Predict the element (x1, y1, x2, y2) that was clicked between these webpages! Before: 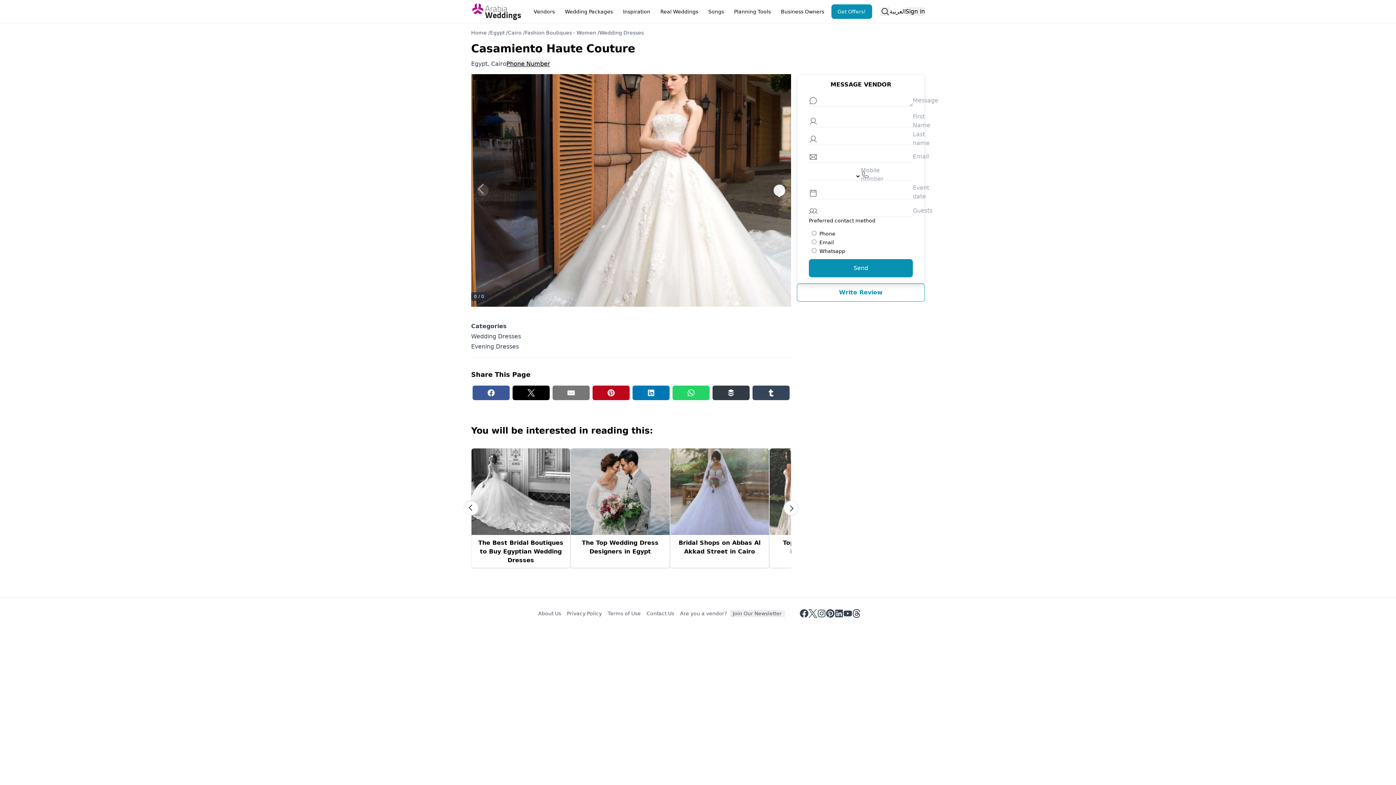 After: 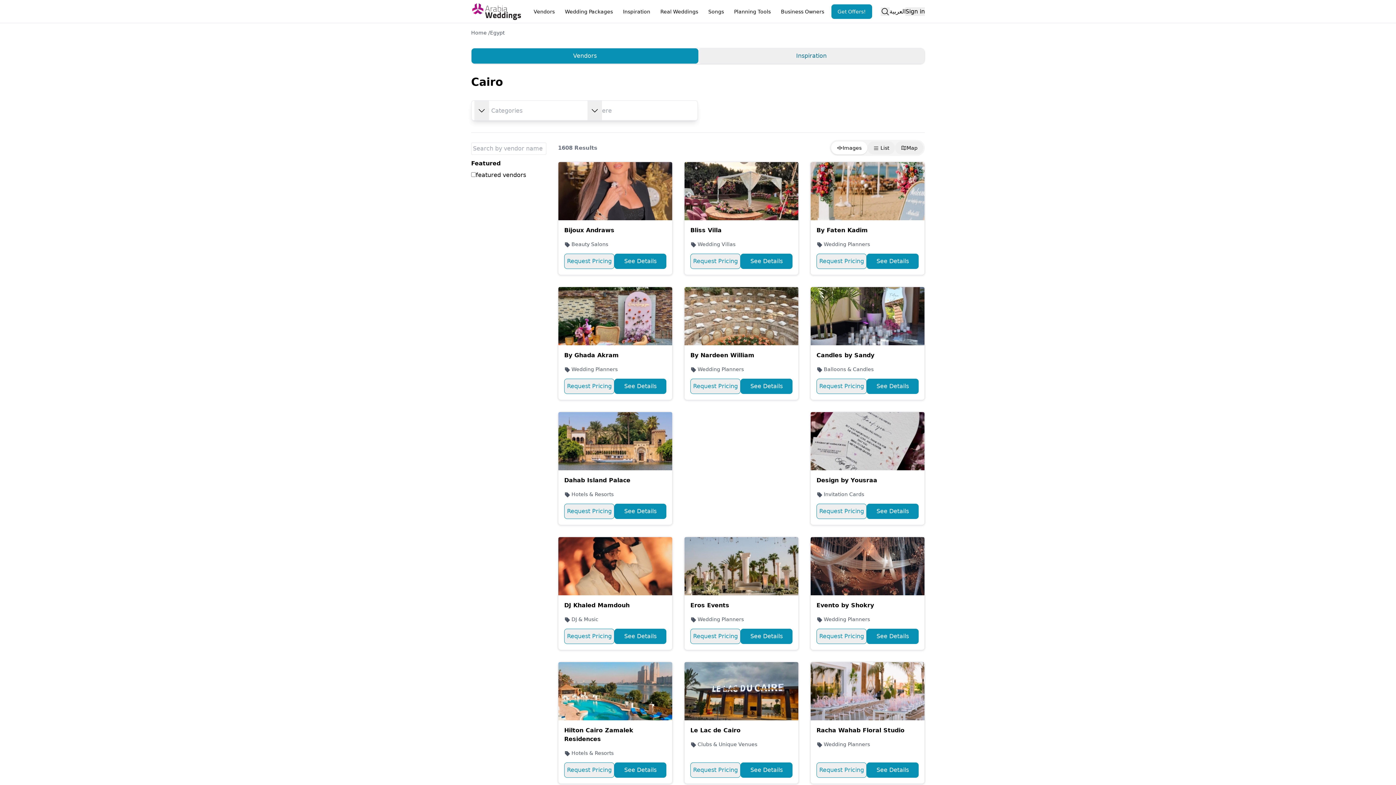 Action: label: Cairo bbox: (508, 29, 521, 35)